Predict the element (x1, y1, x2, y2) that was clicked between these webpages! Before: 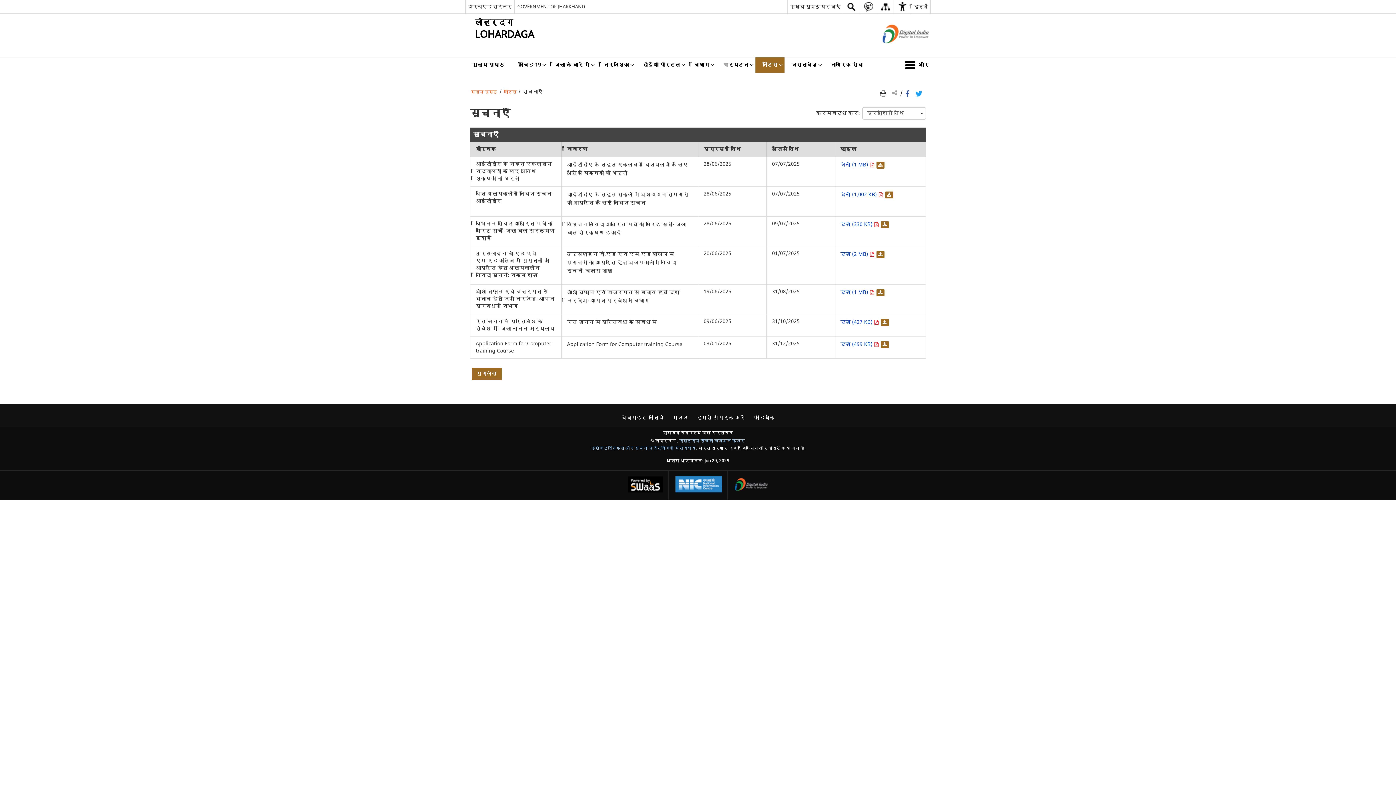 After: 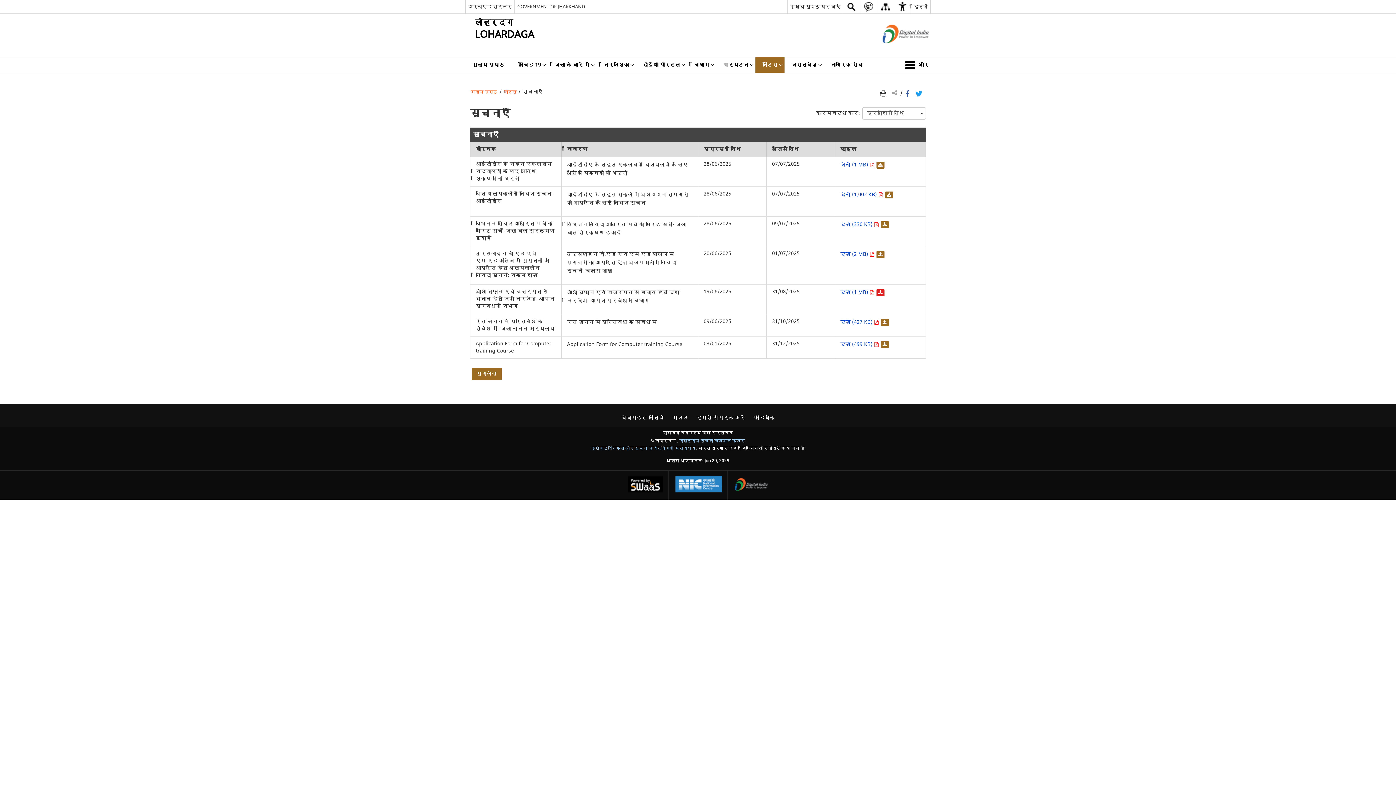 Action: label: डाउनलोड आंधी तूफ़ान एवं वज्रपात से बचाव हेतु दिशा निर्देश: आपदा प्रबंधन विभाग PDF 1 MB  bbox: (874, 288, 884, 296)